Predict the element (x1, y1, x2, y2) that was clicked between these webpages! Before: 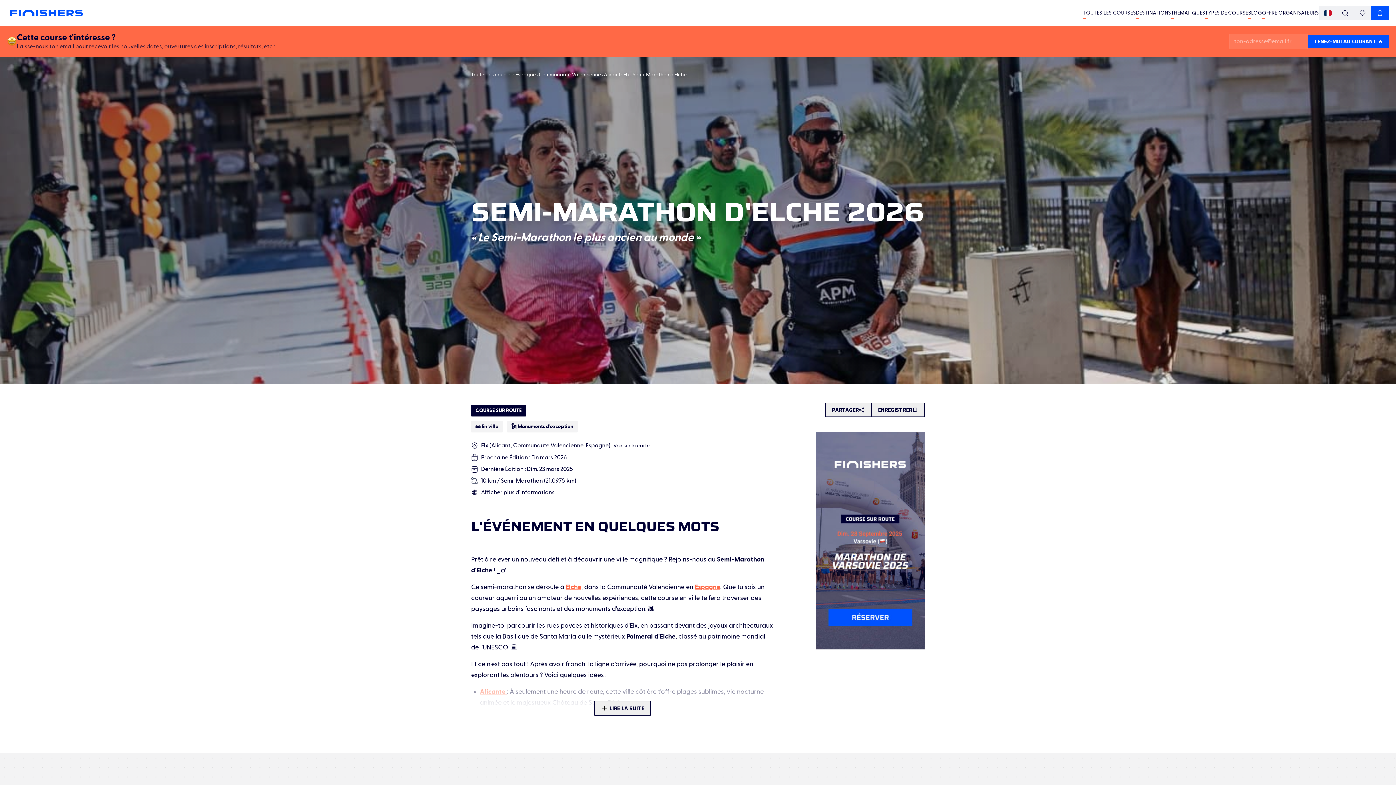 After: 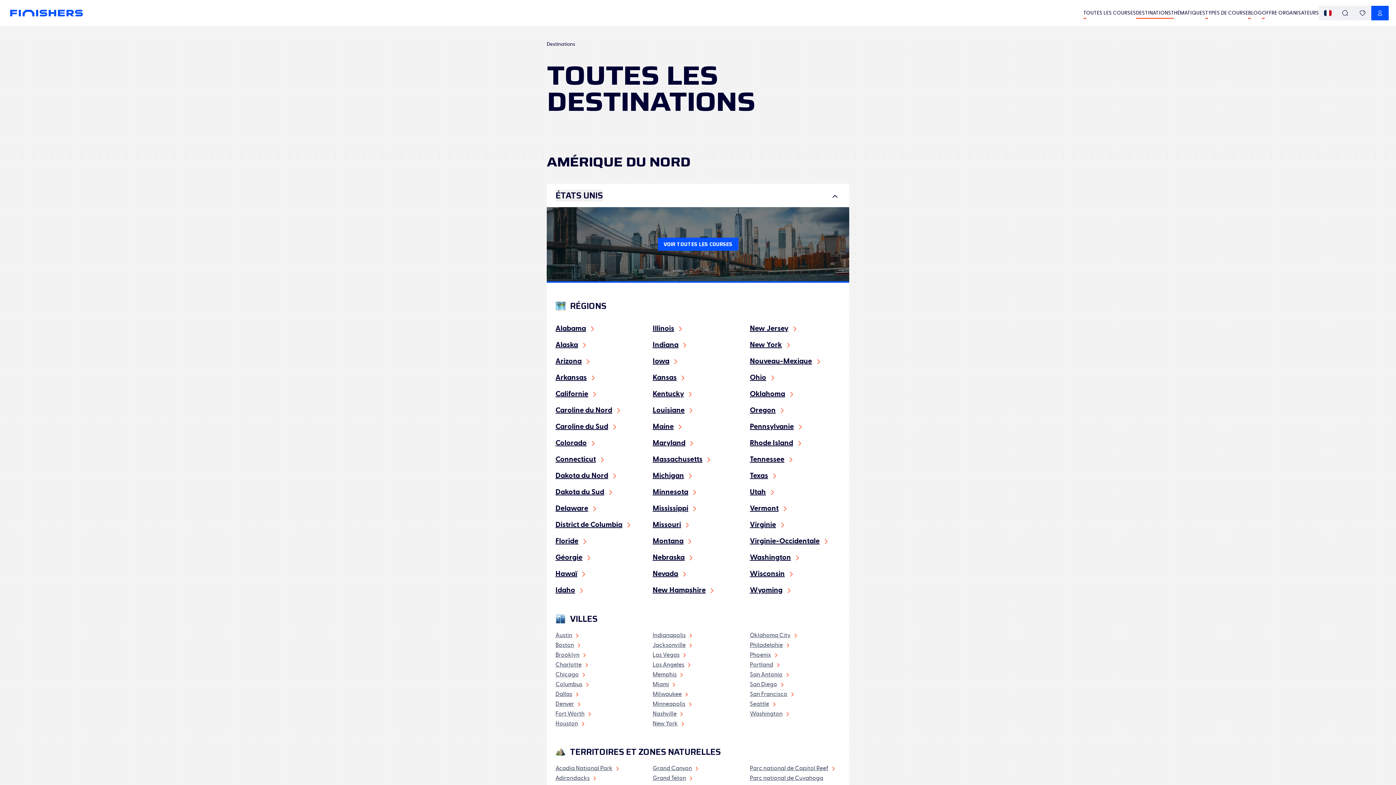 Action: label: DESTINATIONS bbox: (1136, 9, 1171, 16)